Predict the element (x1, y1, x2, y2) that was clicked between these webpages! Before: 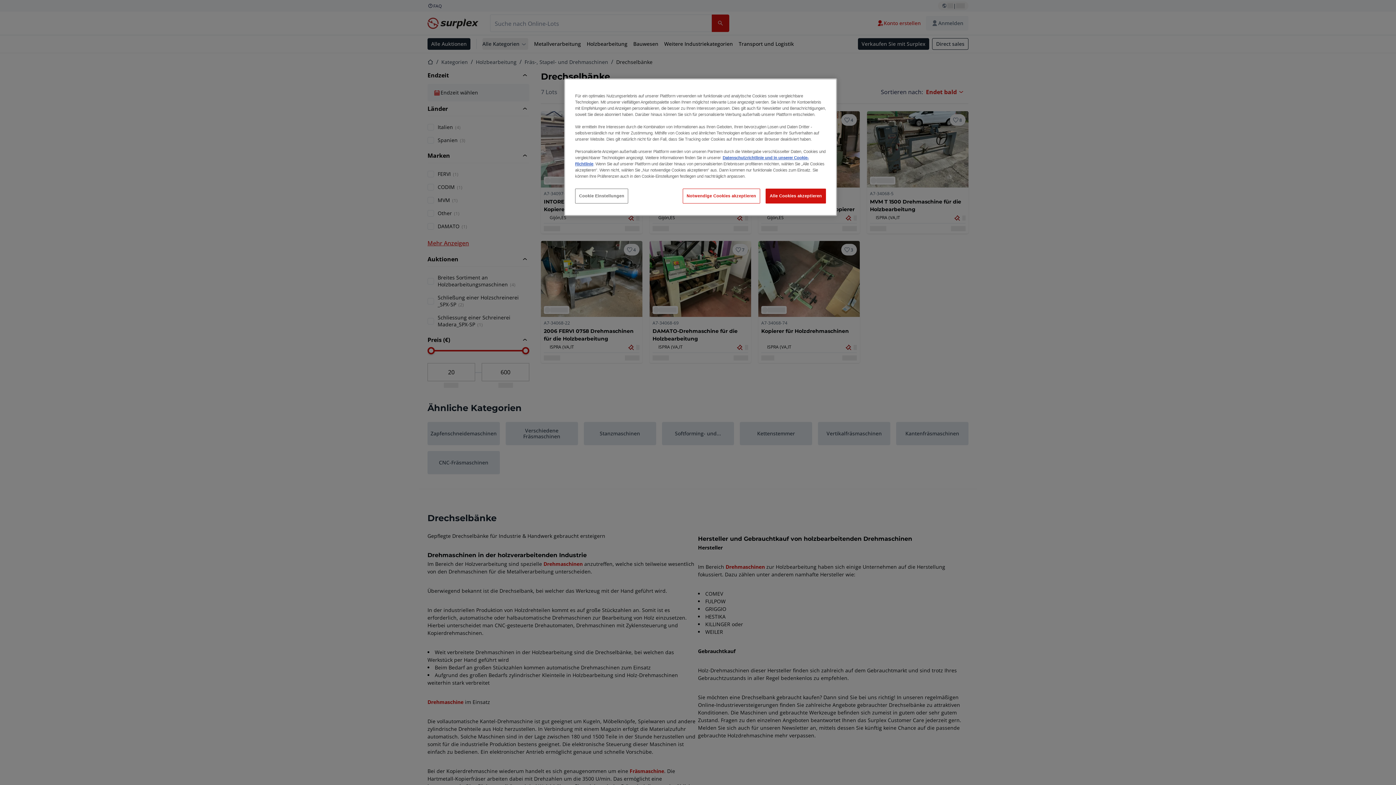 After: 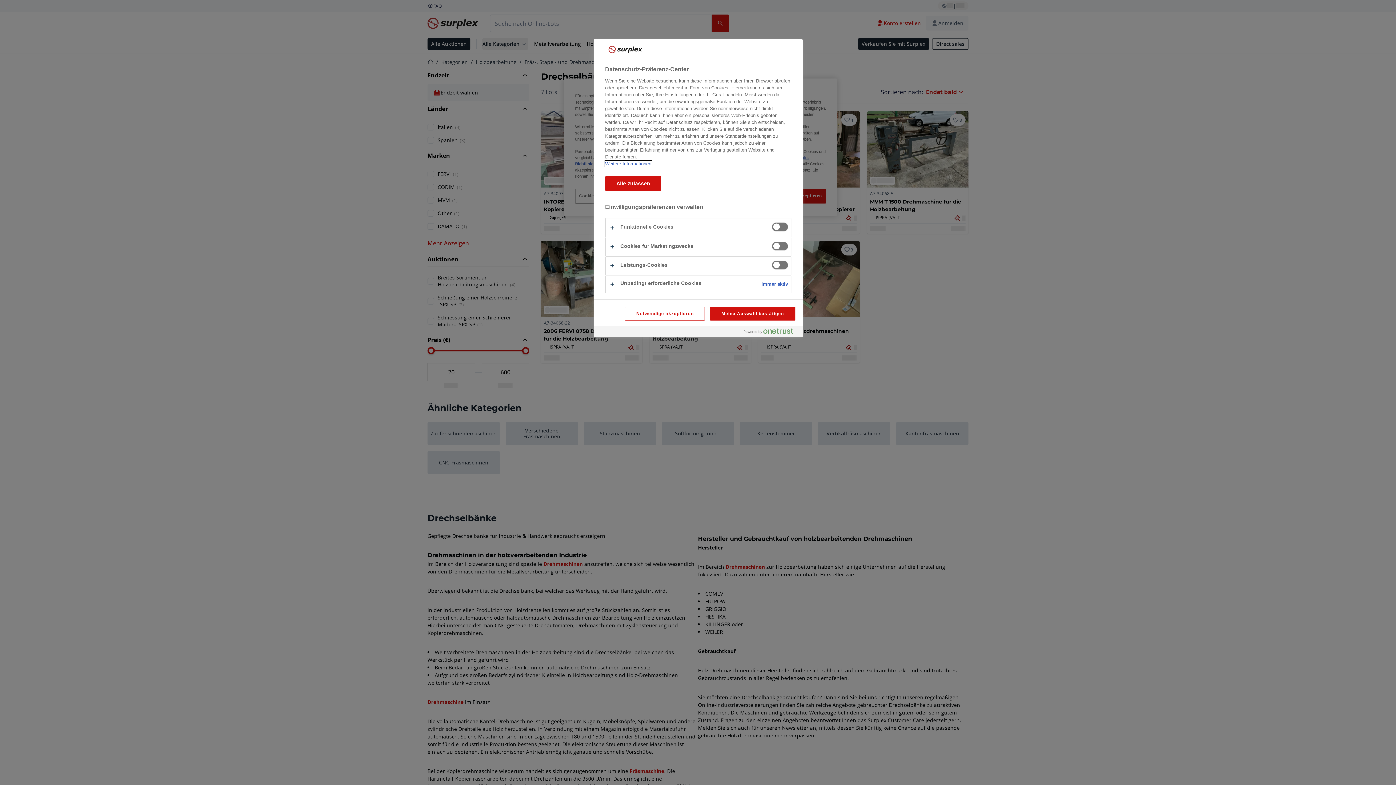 Action: label: Cookie Einstellungen bbox: (575, 188, 628, 203)